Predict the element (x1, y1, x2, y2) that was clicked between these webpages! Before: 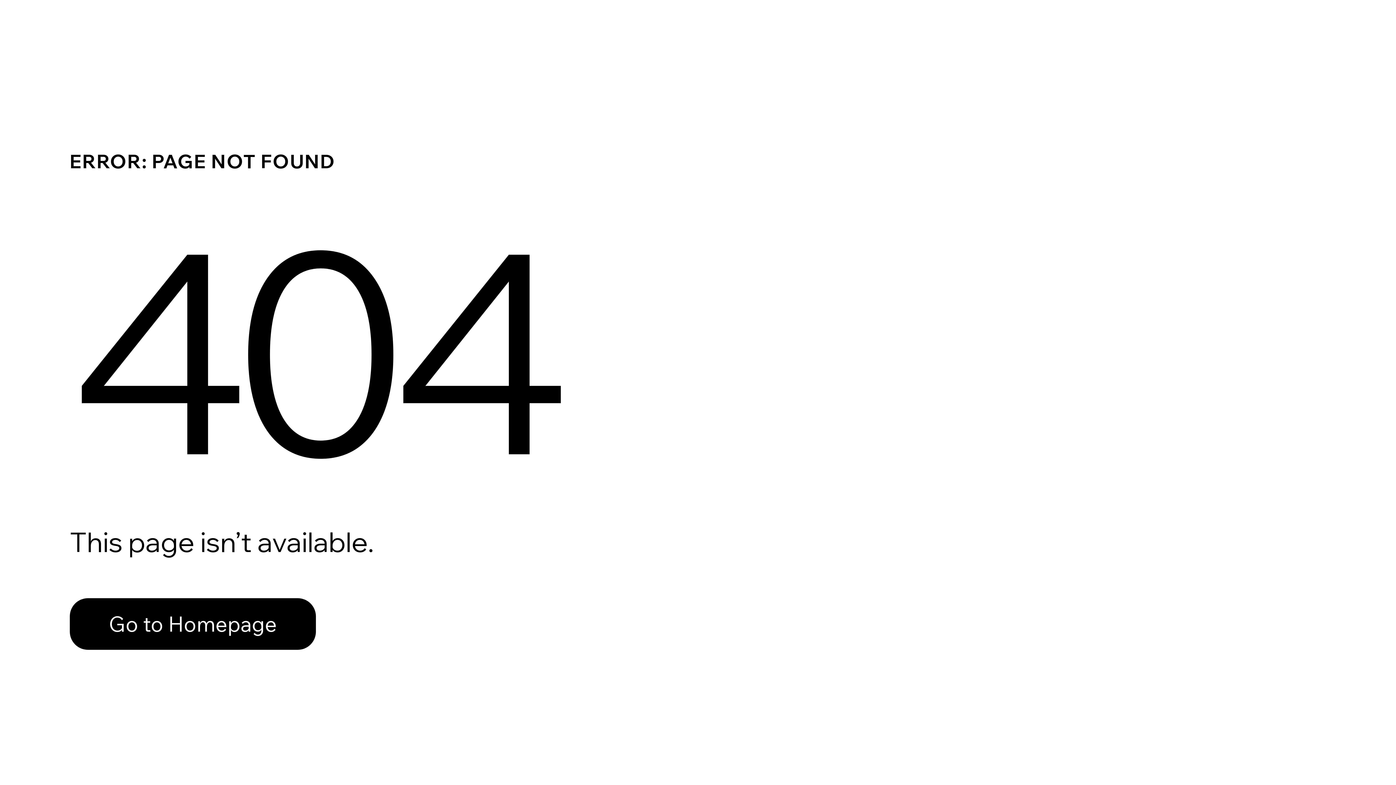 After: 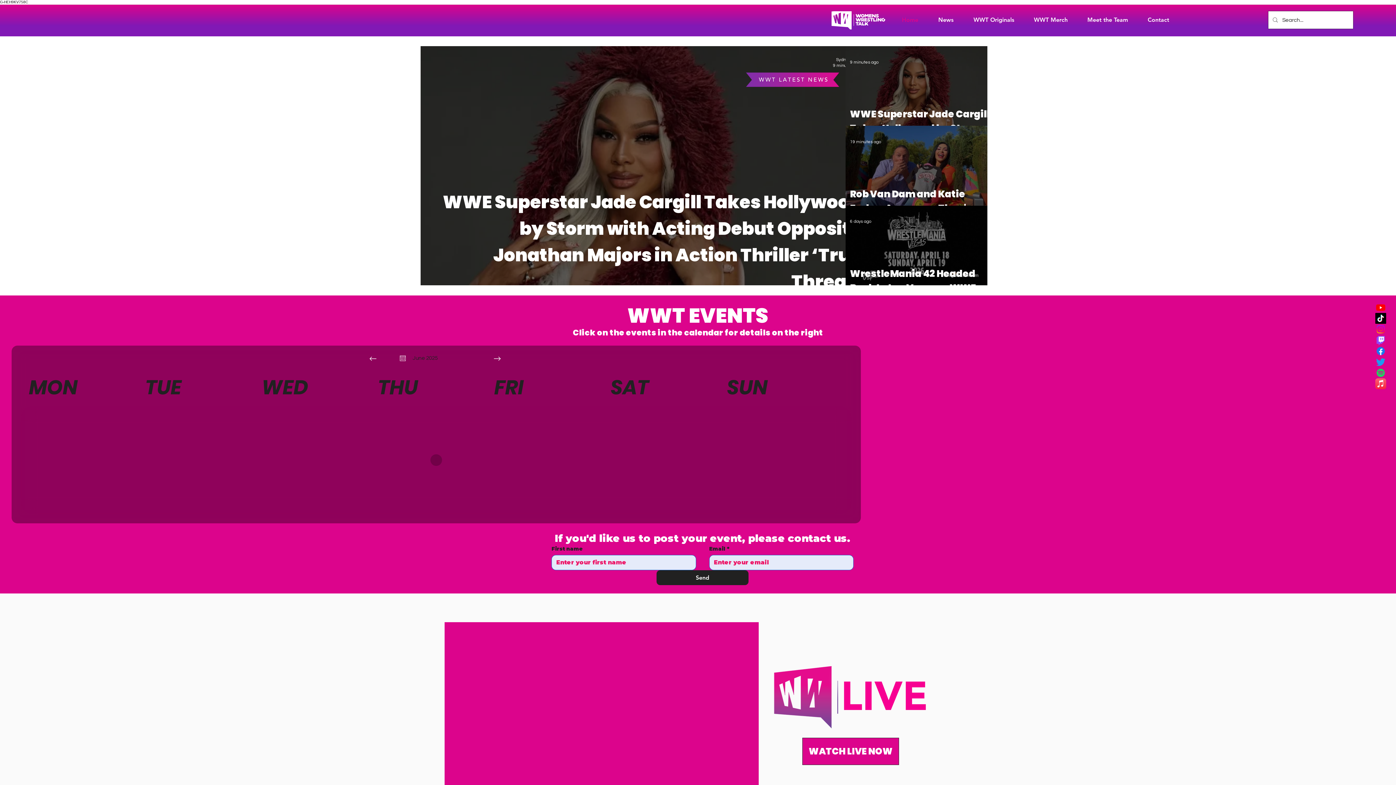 Action: label: Go to Homepage bbox: (69, 598, 316, 650)